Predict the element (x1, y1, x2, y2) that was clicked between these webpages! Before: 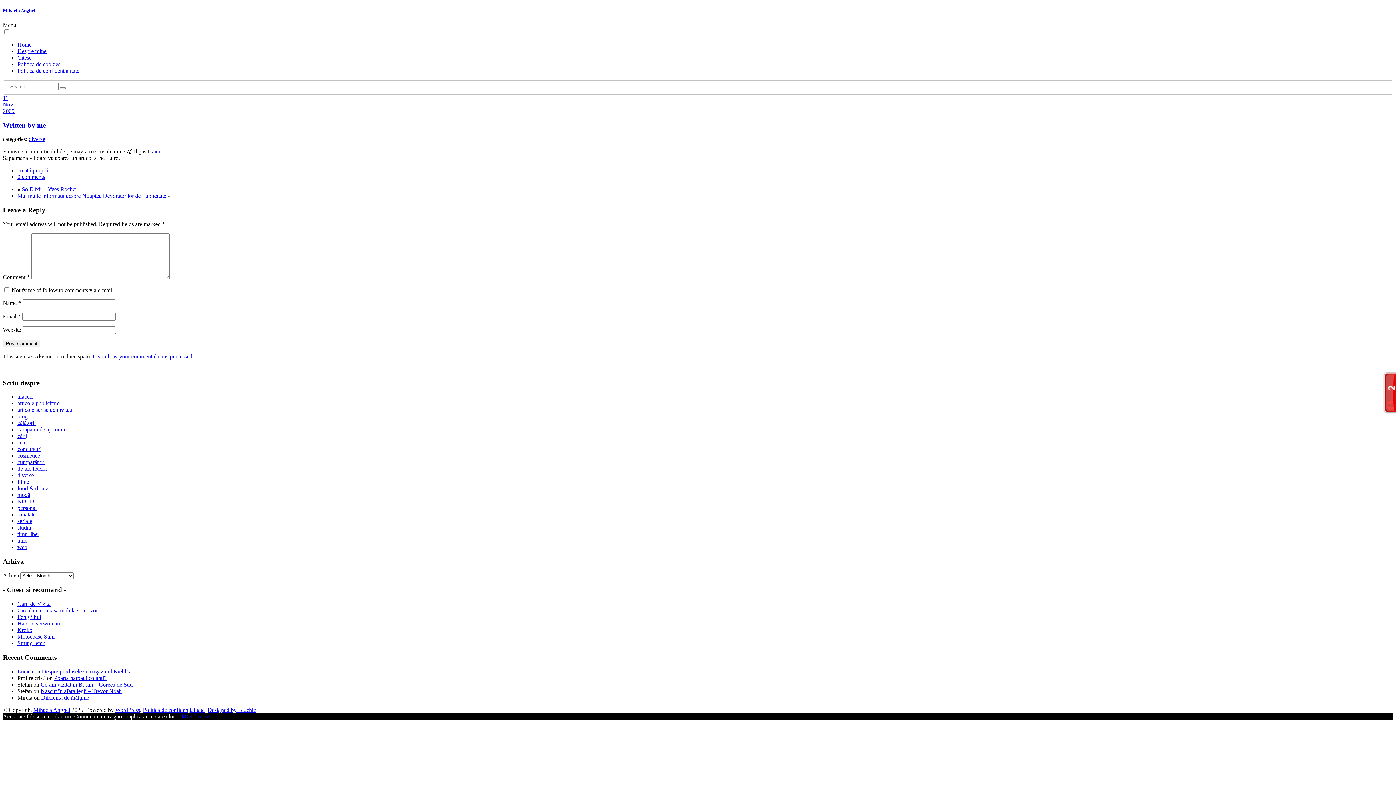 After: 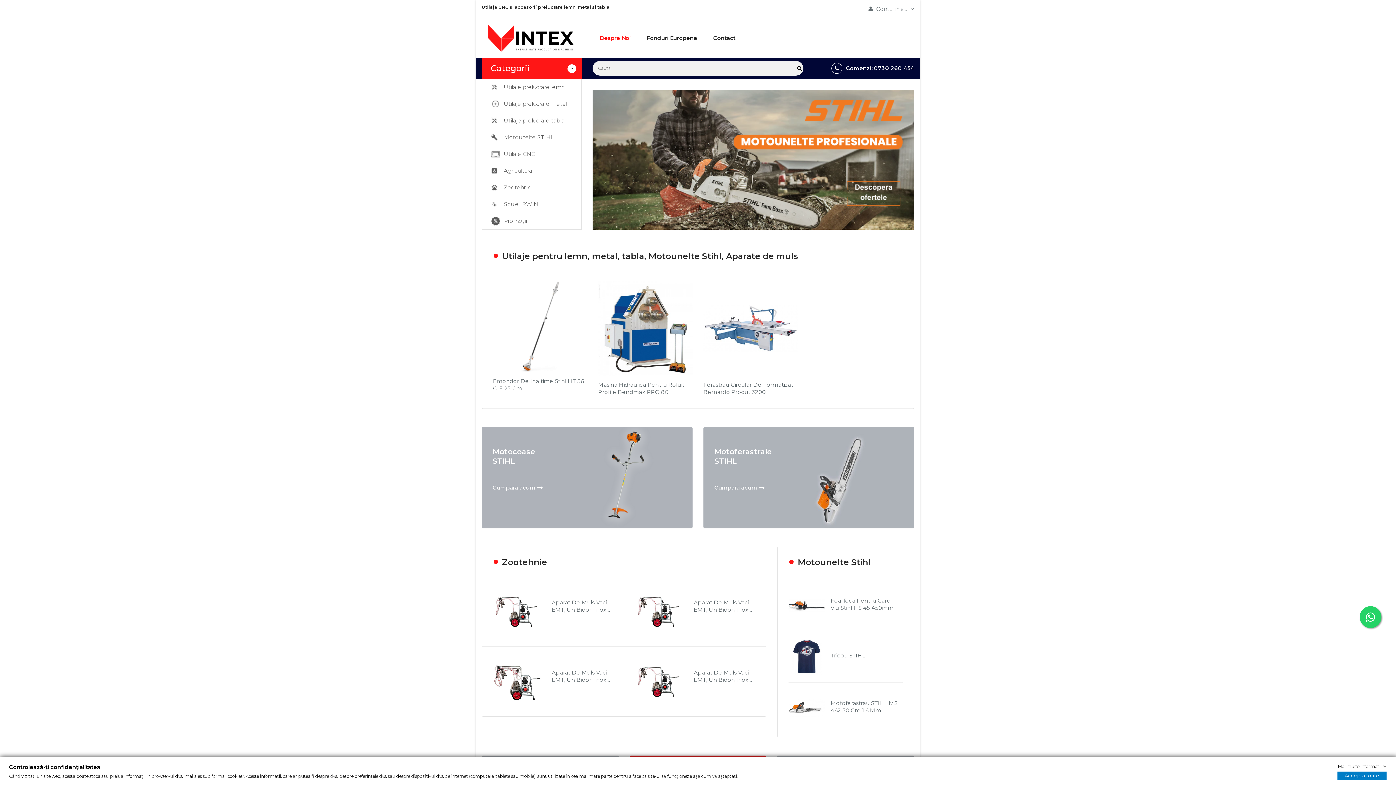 Action: label: Motocoase Stihl bbox: (17, 633, 54, 640)